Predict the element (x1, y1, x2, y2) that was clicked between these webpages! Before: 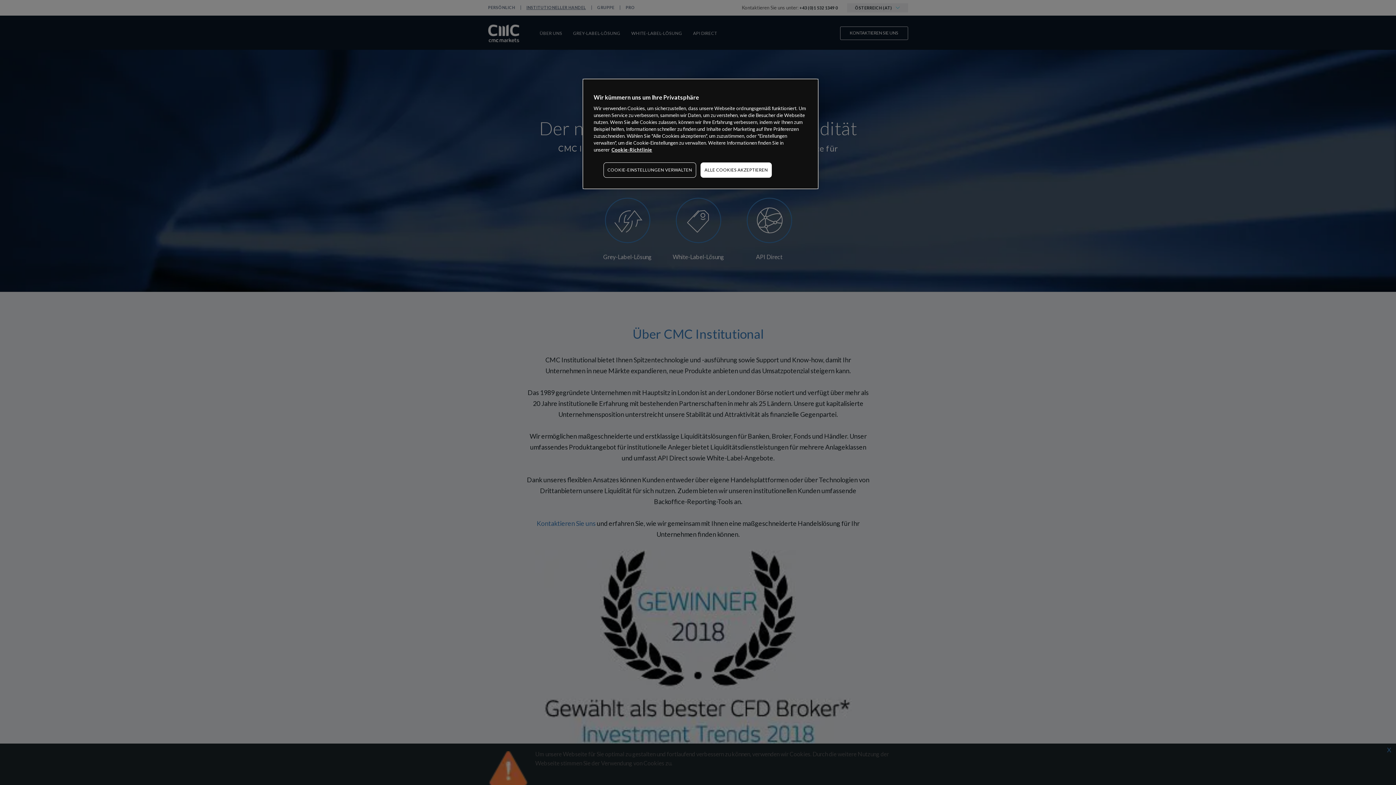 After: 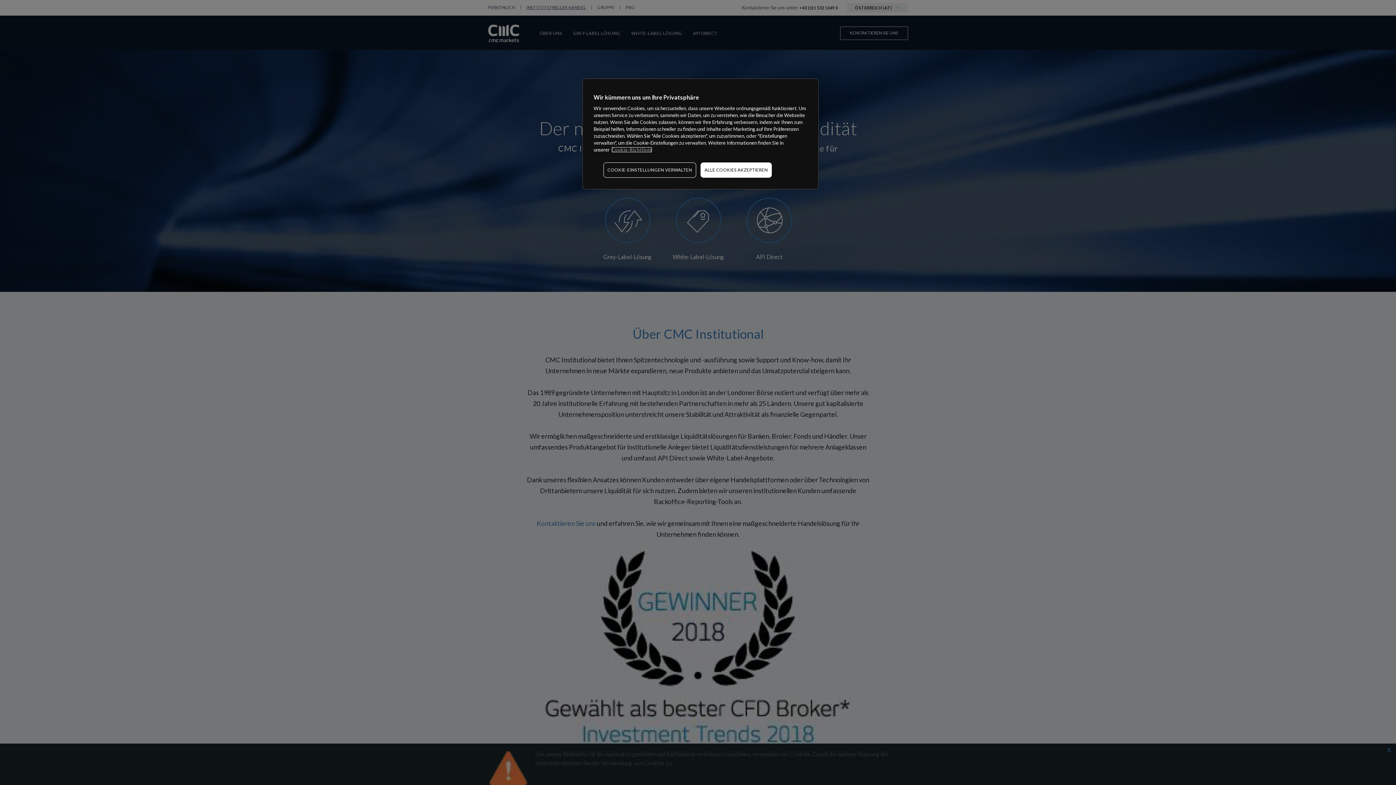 Action: label: Weitere Informationen zum Datenschutz, wird in neuer registerkarte geöffnet bbox: (611, 146, 652, 152)